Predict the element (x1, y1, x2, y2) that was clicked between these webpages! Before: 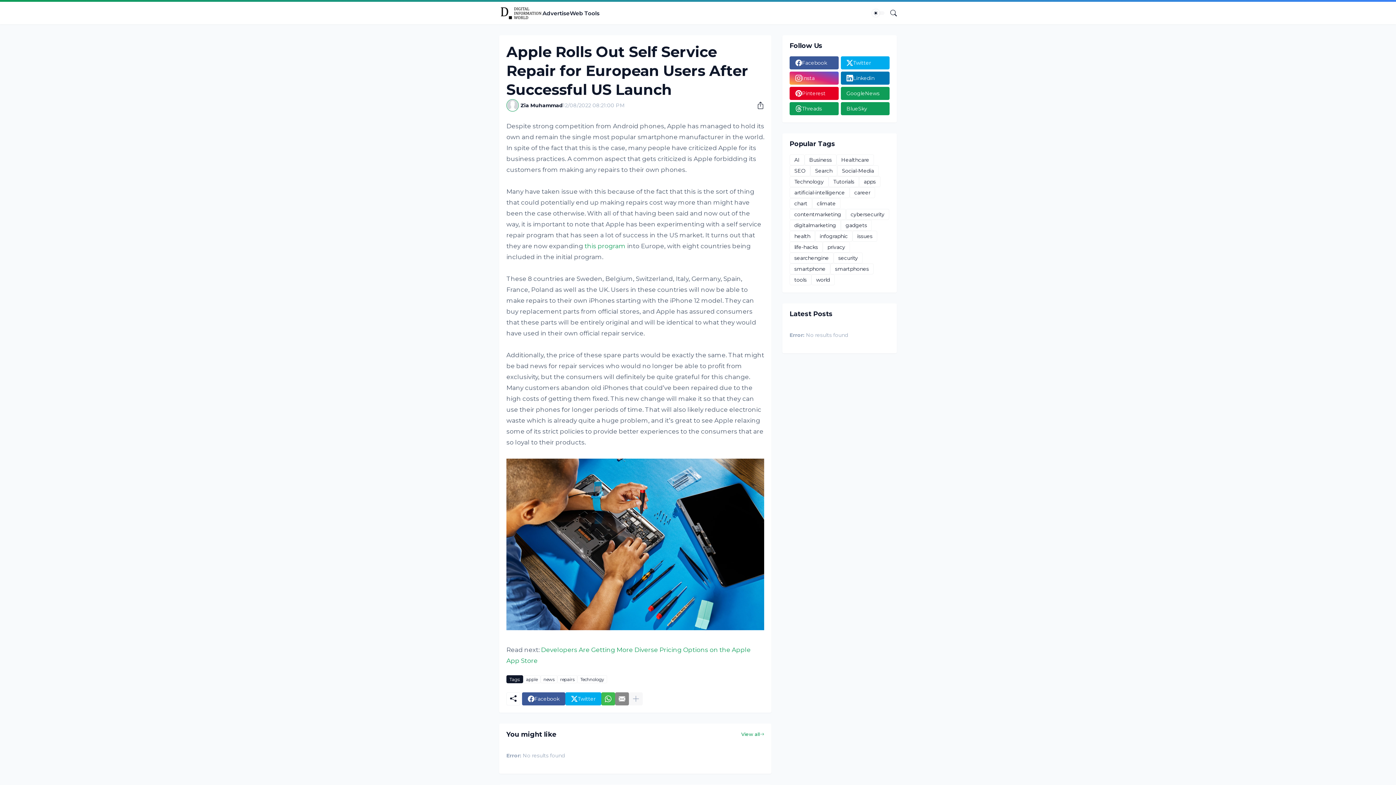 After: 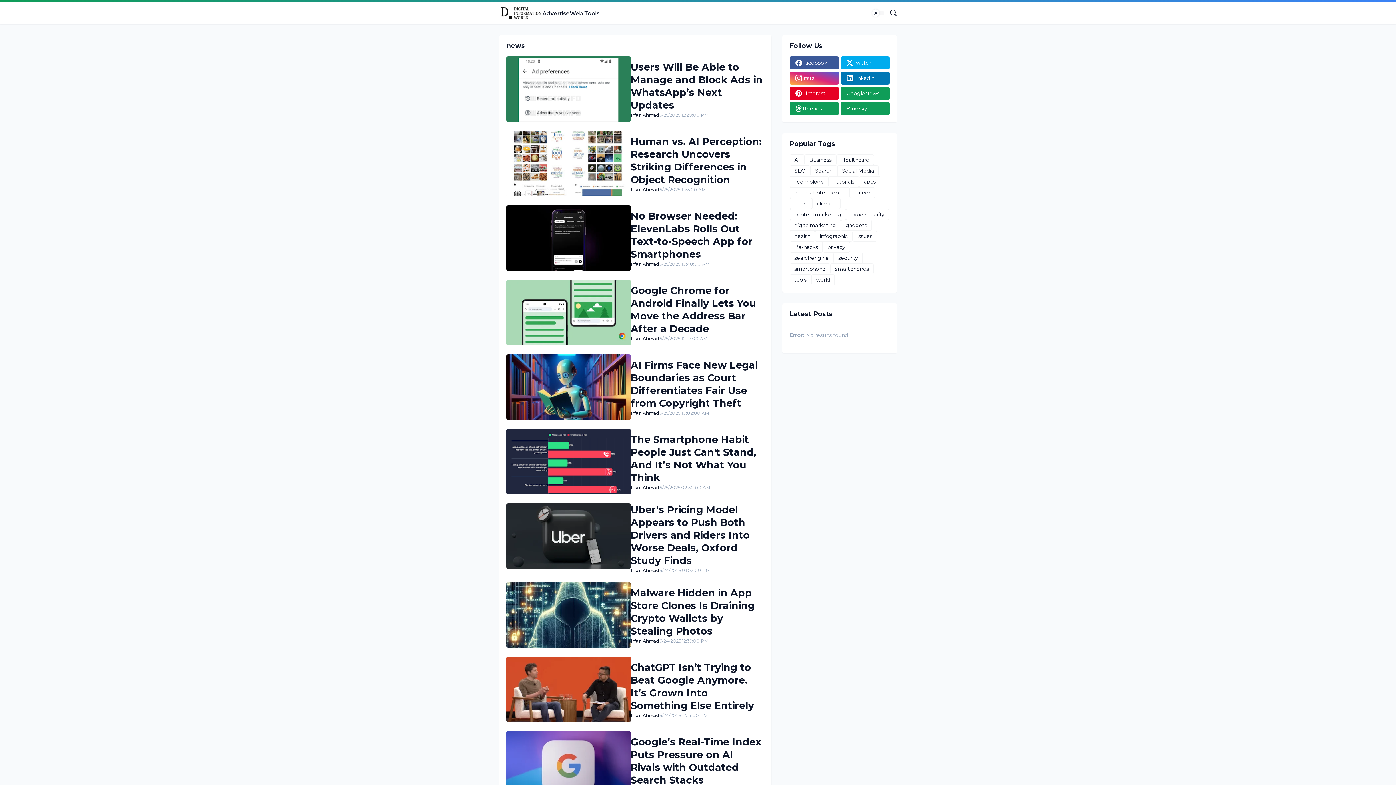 Action: label: news bbox: (540, 675, 557, 683)